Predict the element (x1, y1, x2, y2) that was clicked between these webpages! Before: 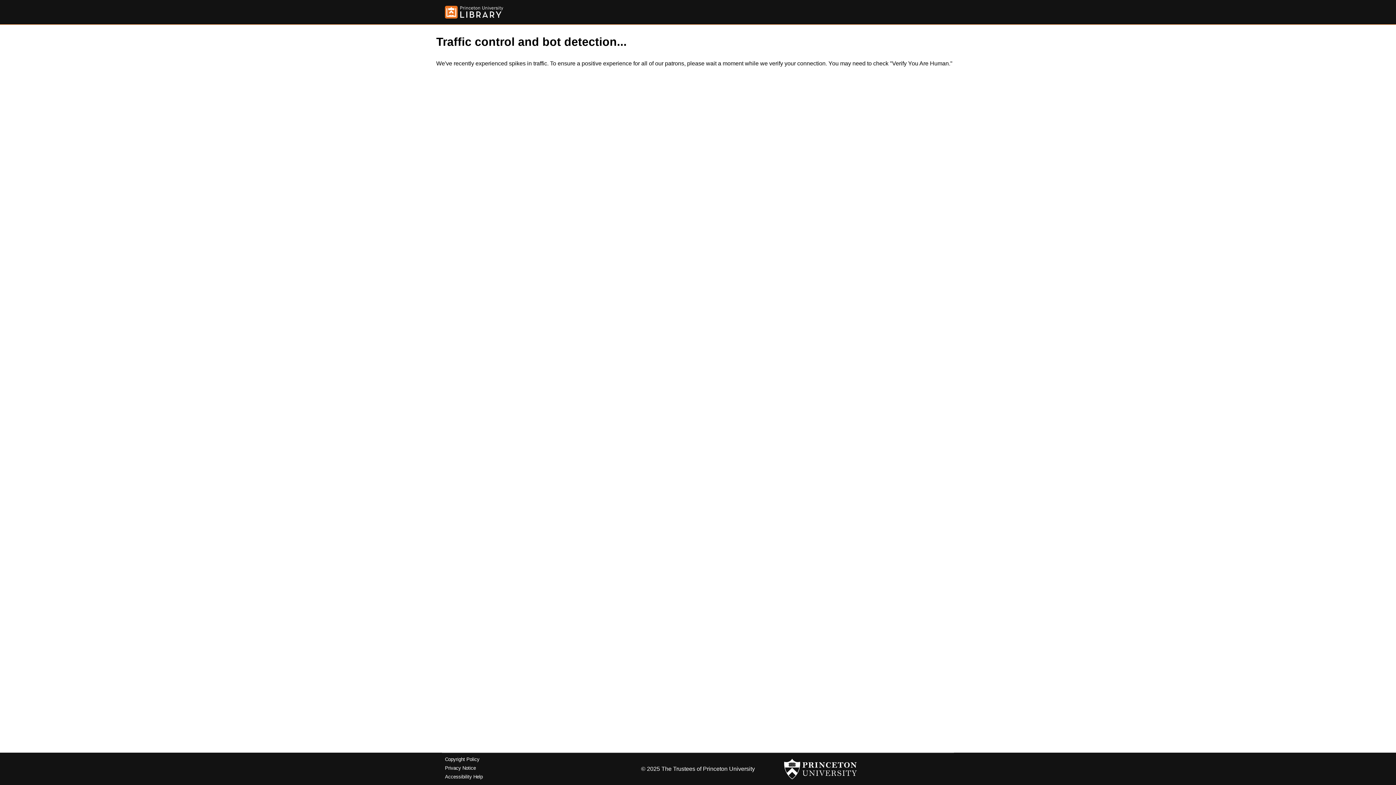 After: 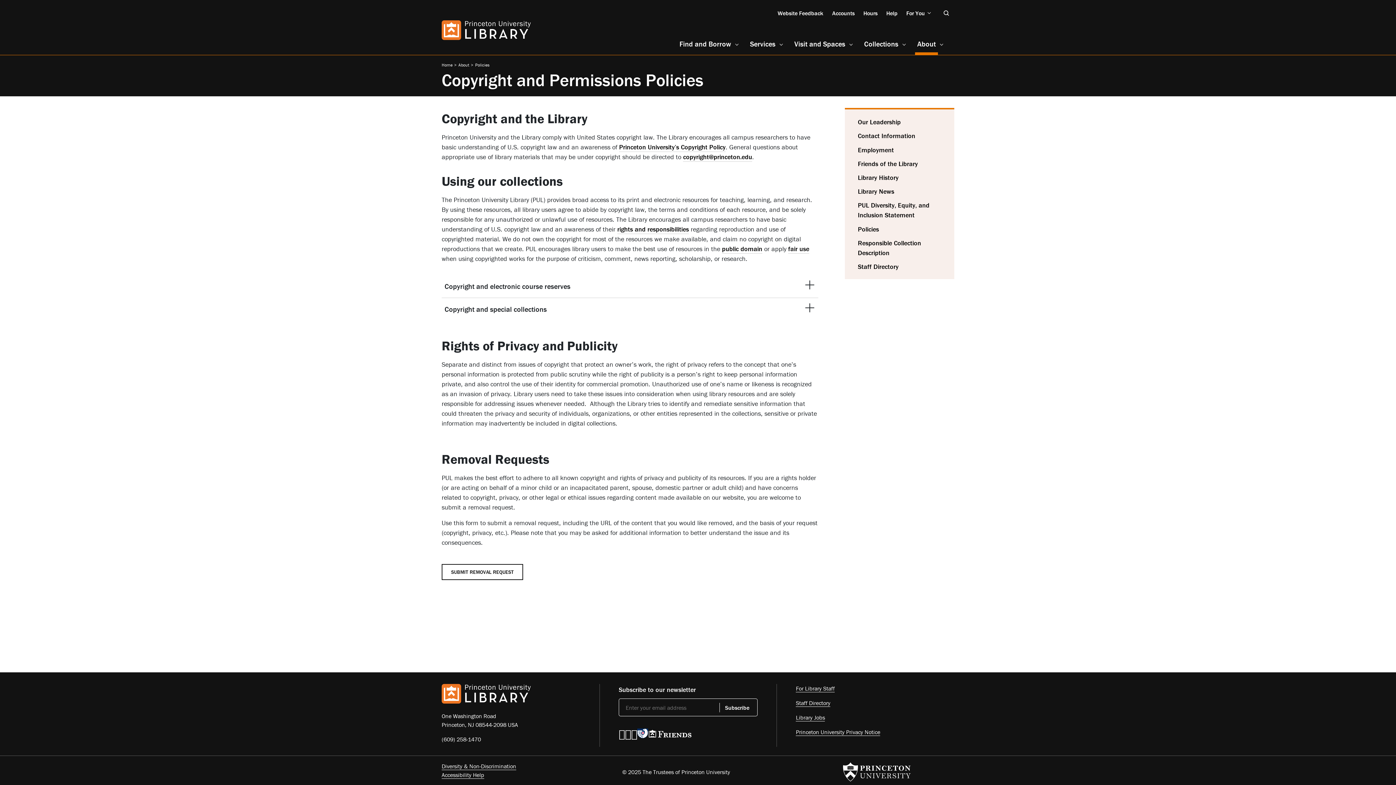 Action: bbox: (445, 757, 479, 762) label: Copyright Policy